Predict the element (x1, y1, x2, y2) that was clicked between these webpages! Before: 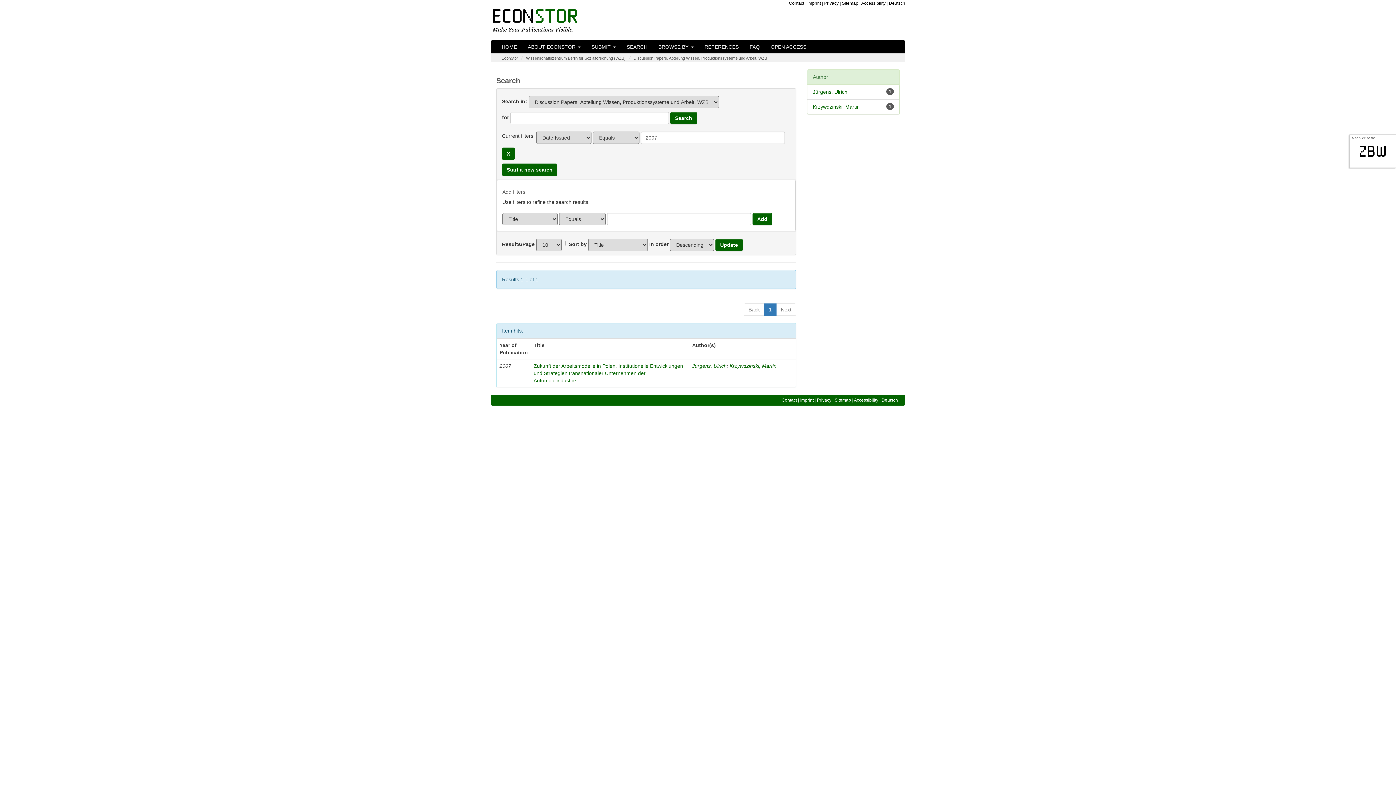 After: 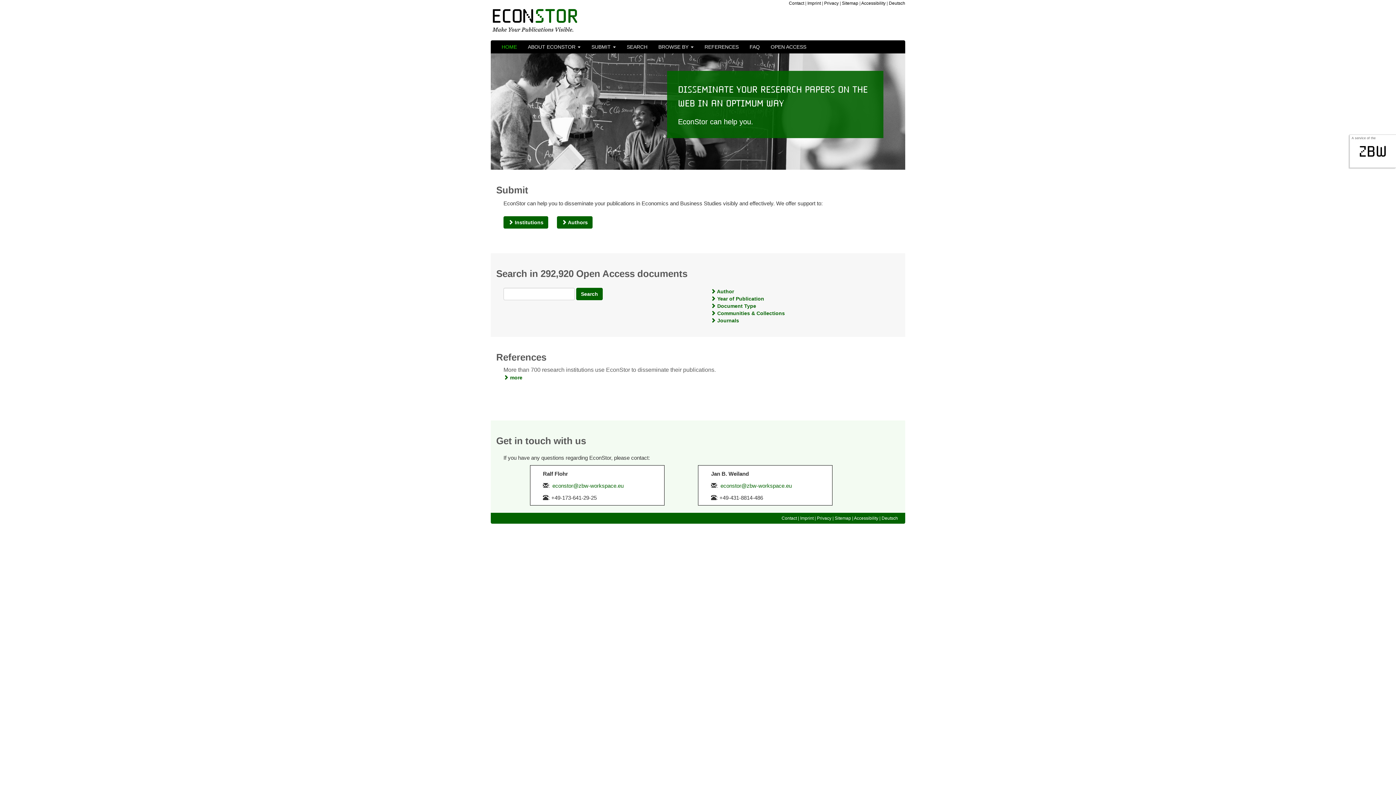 Action: bbox: (490, 16, 578, 22)